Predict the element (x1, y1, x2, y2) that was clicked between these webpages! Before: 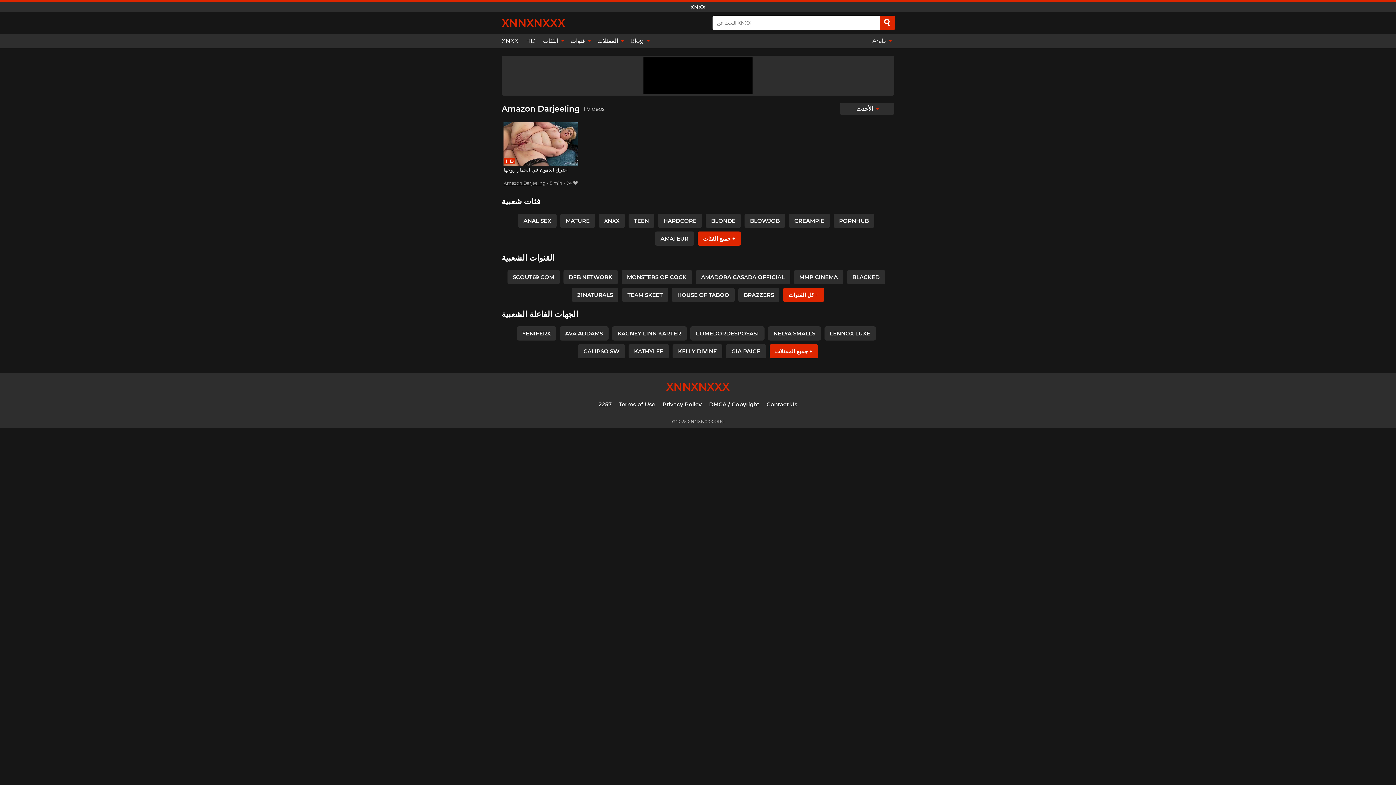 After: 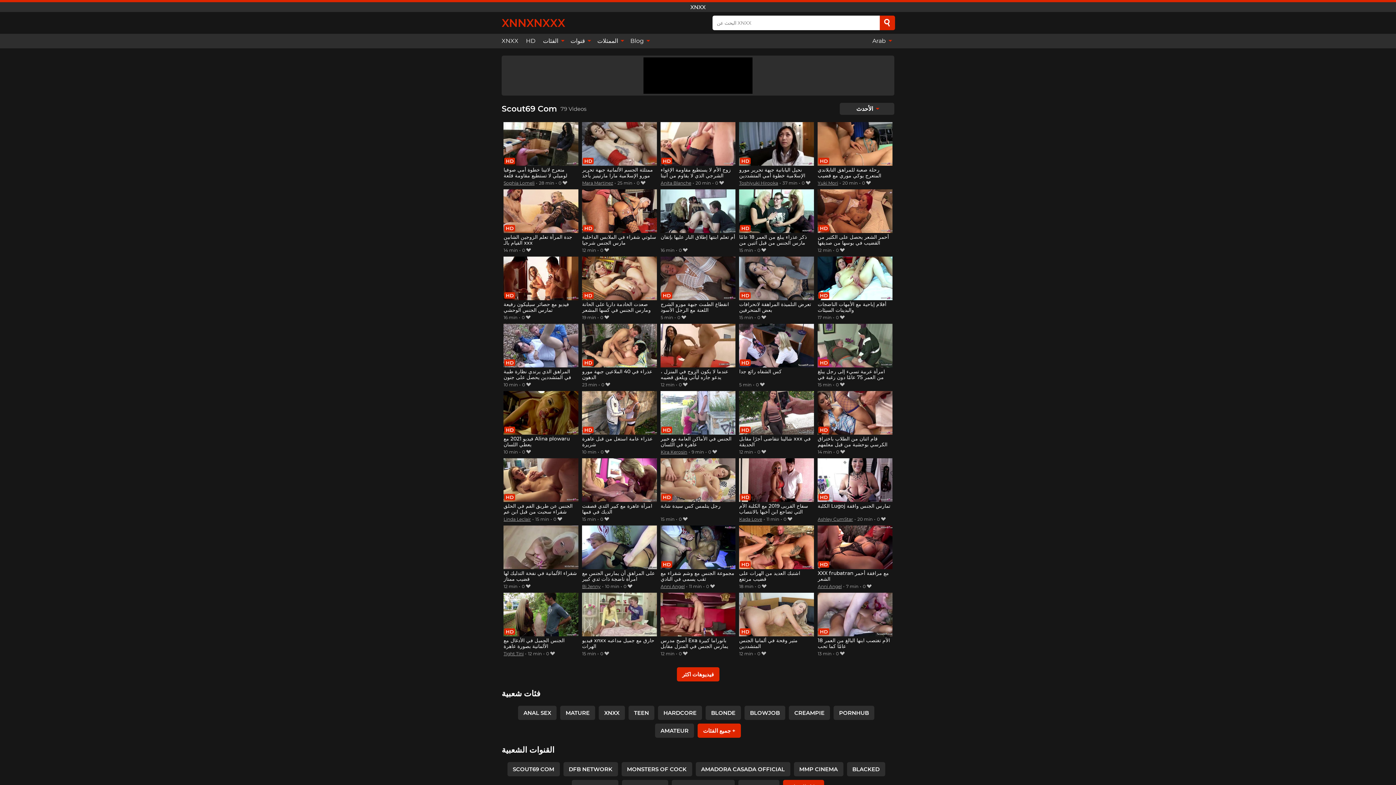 Action: label: SCOUT69 COM bbox: (507, 270, 559, 284)